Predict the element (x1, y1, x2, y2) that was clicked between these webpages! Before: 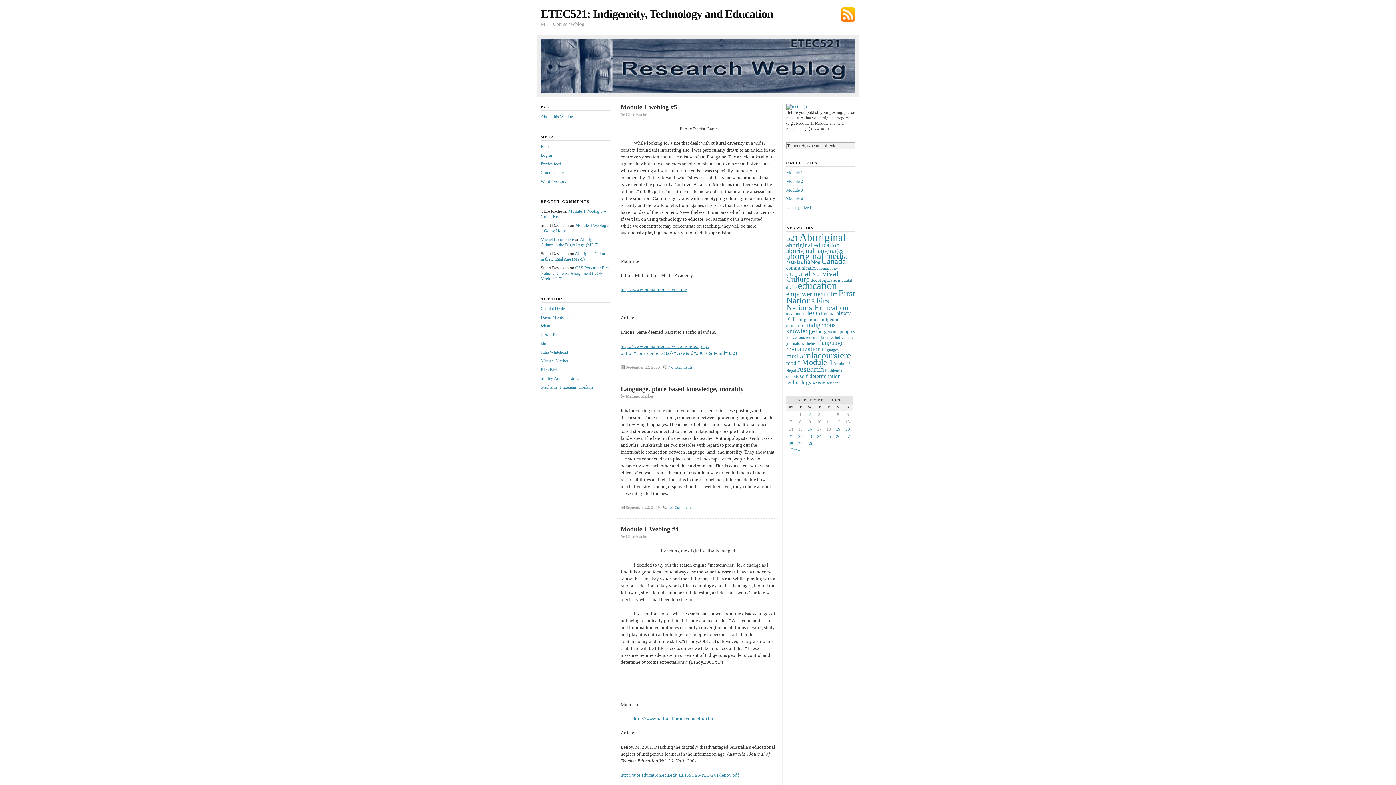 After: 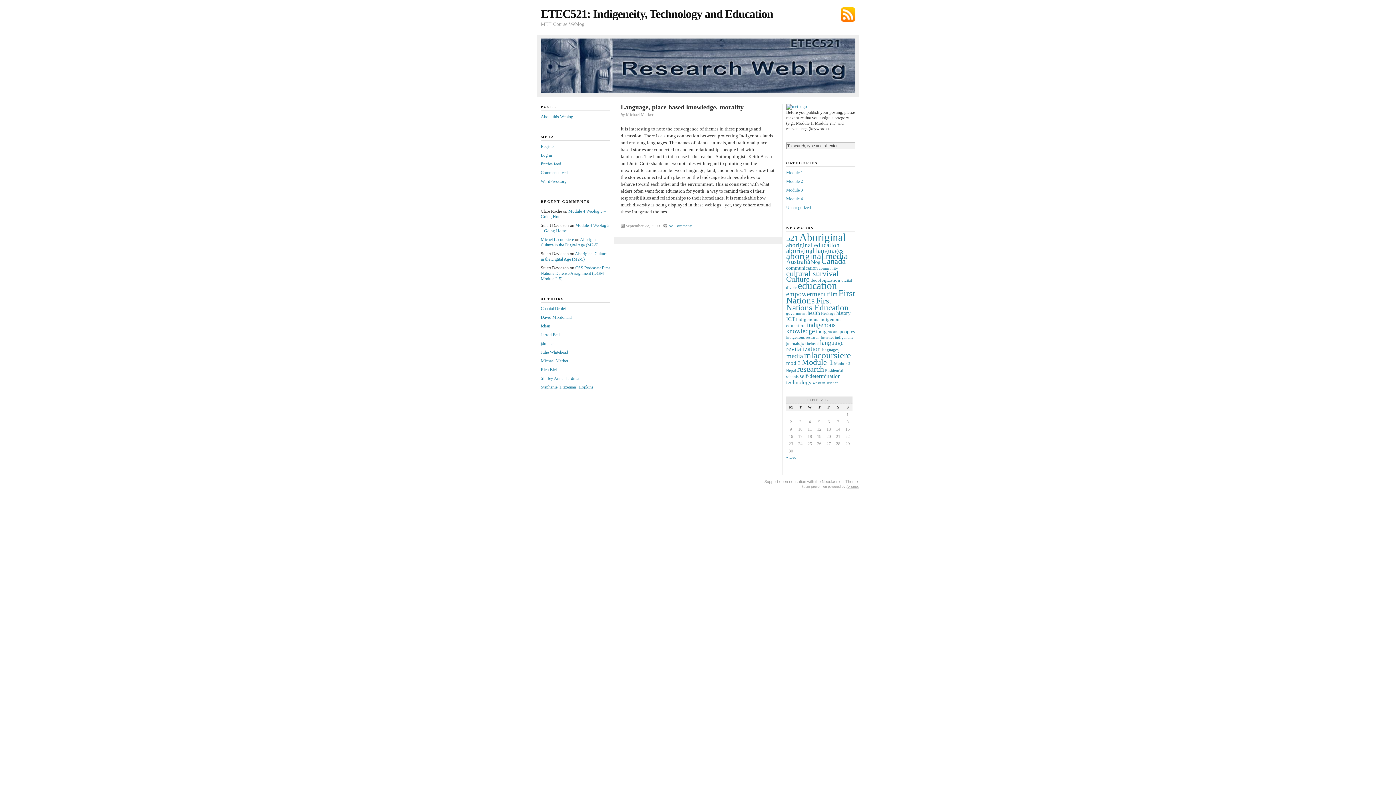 Action: bbox: (540, 358, 568, 363) label: Michael Marker